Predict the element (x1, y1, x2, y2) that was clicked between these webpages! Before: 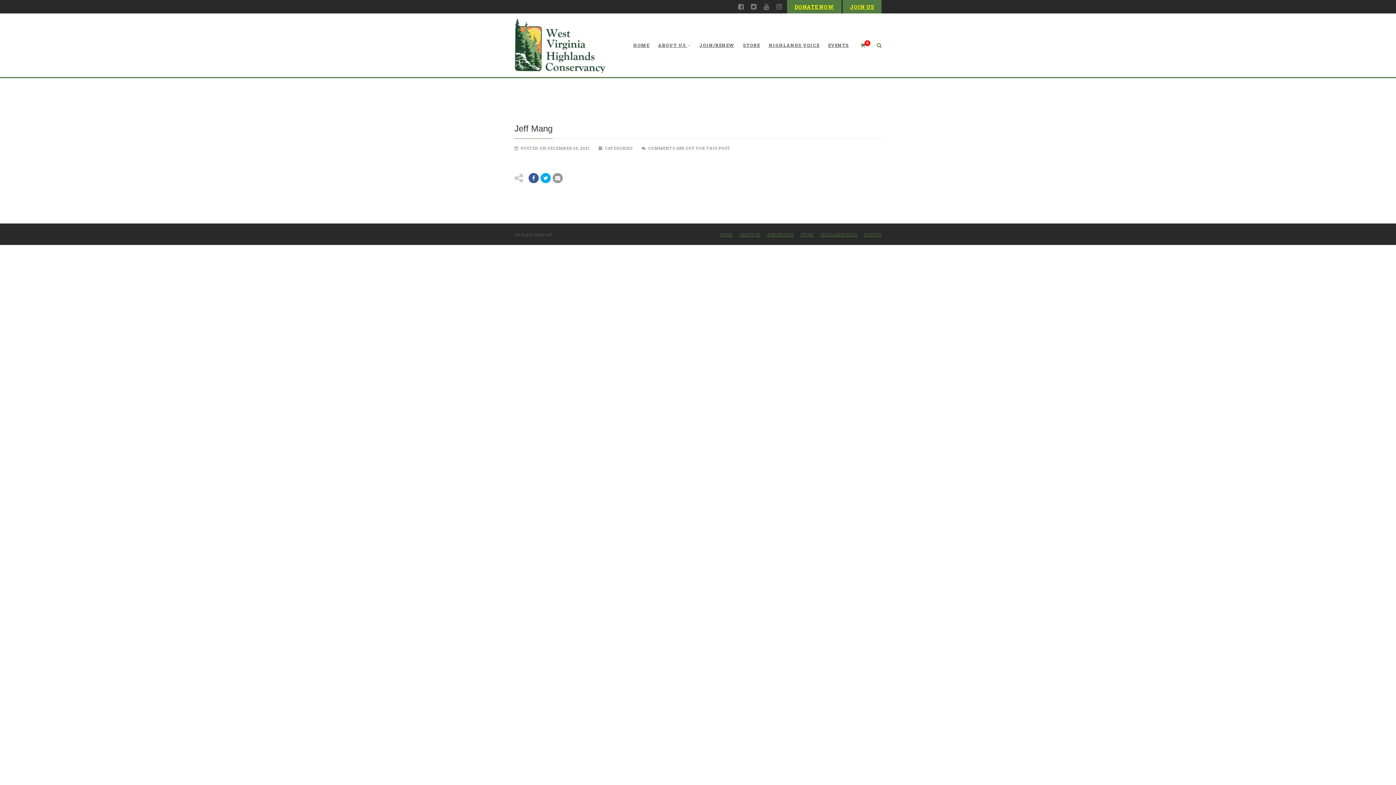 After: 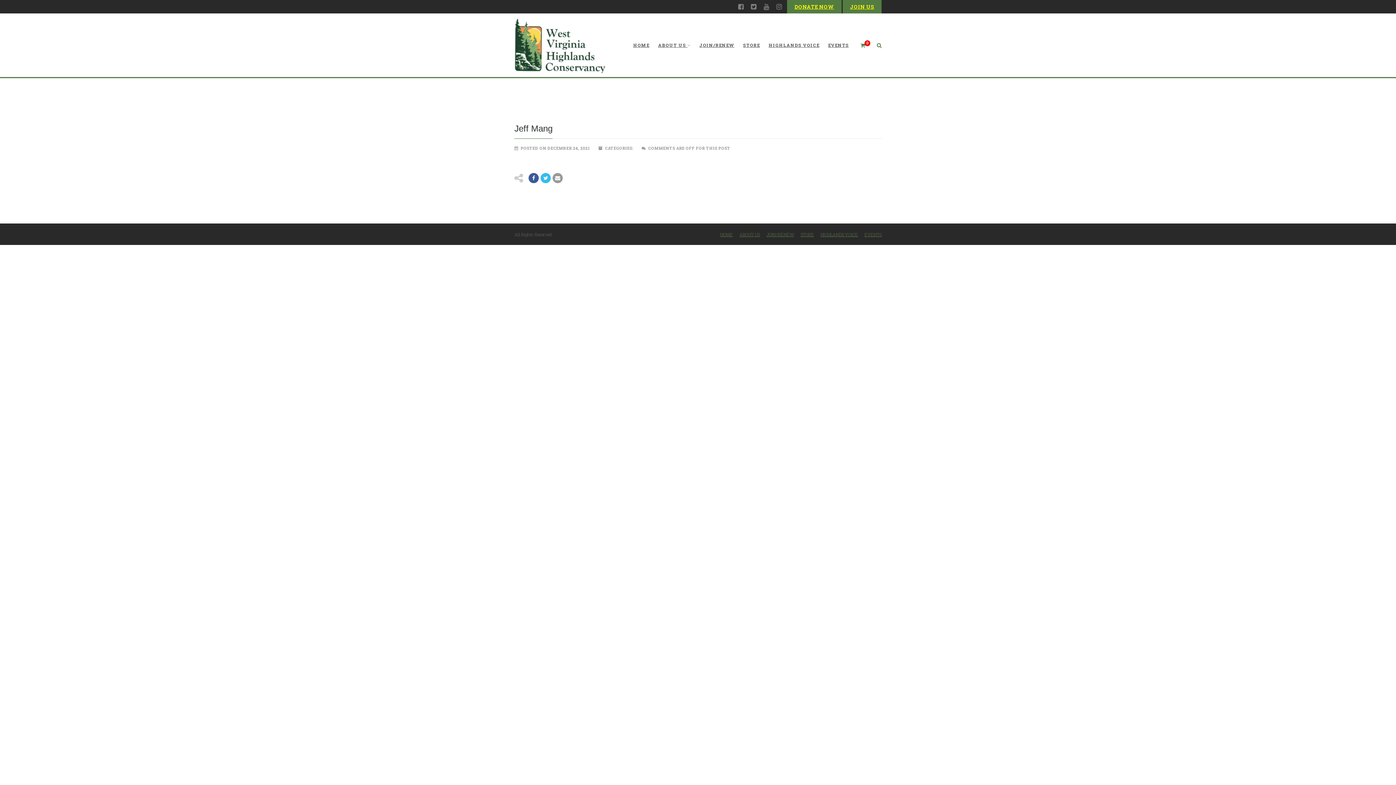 Action: bbox: (540, 173, 550, 183)